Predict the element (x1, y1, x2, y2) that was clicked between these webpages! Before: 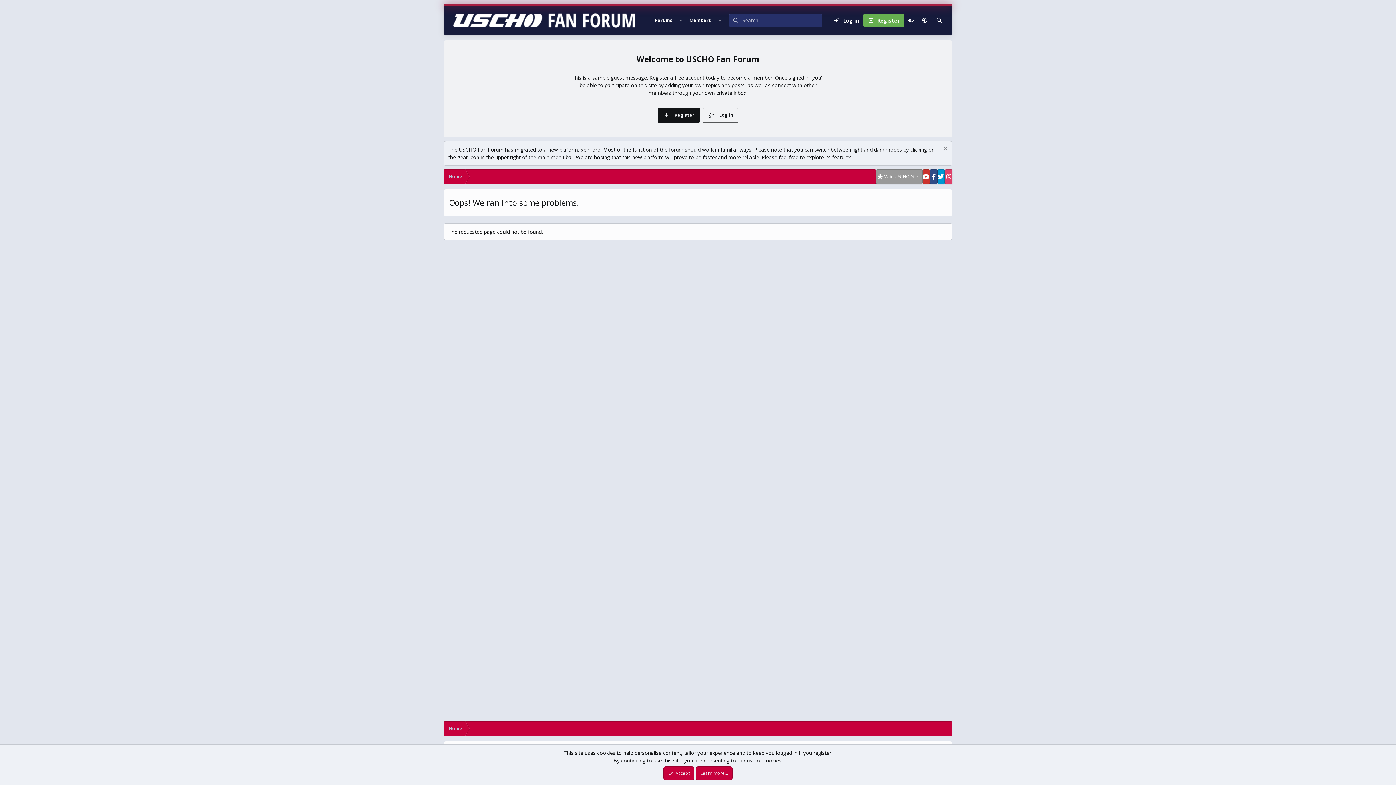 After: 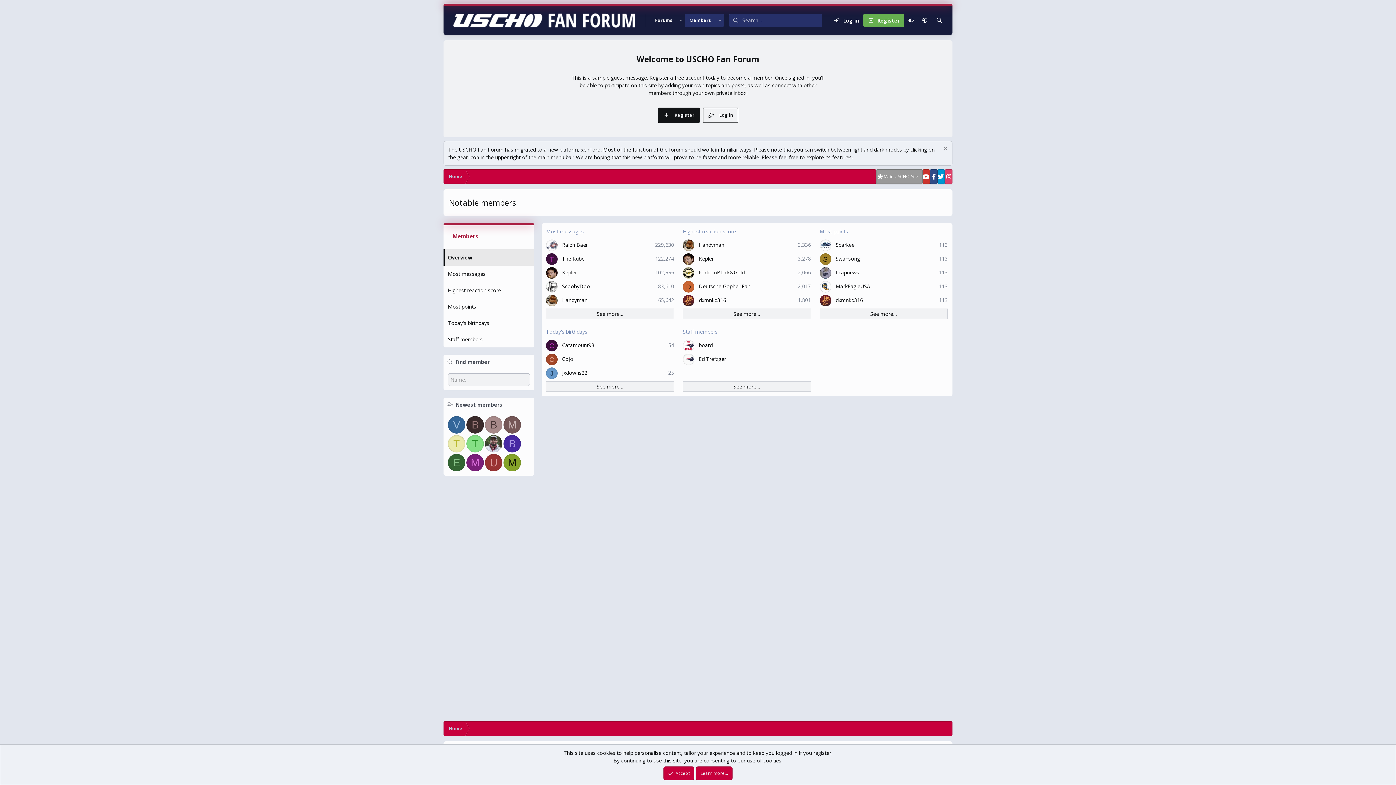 Action: bbox: (685, 13, 715, 26) label: Members